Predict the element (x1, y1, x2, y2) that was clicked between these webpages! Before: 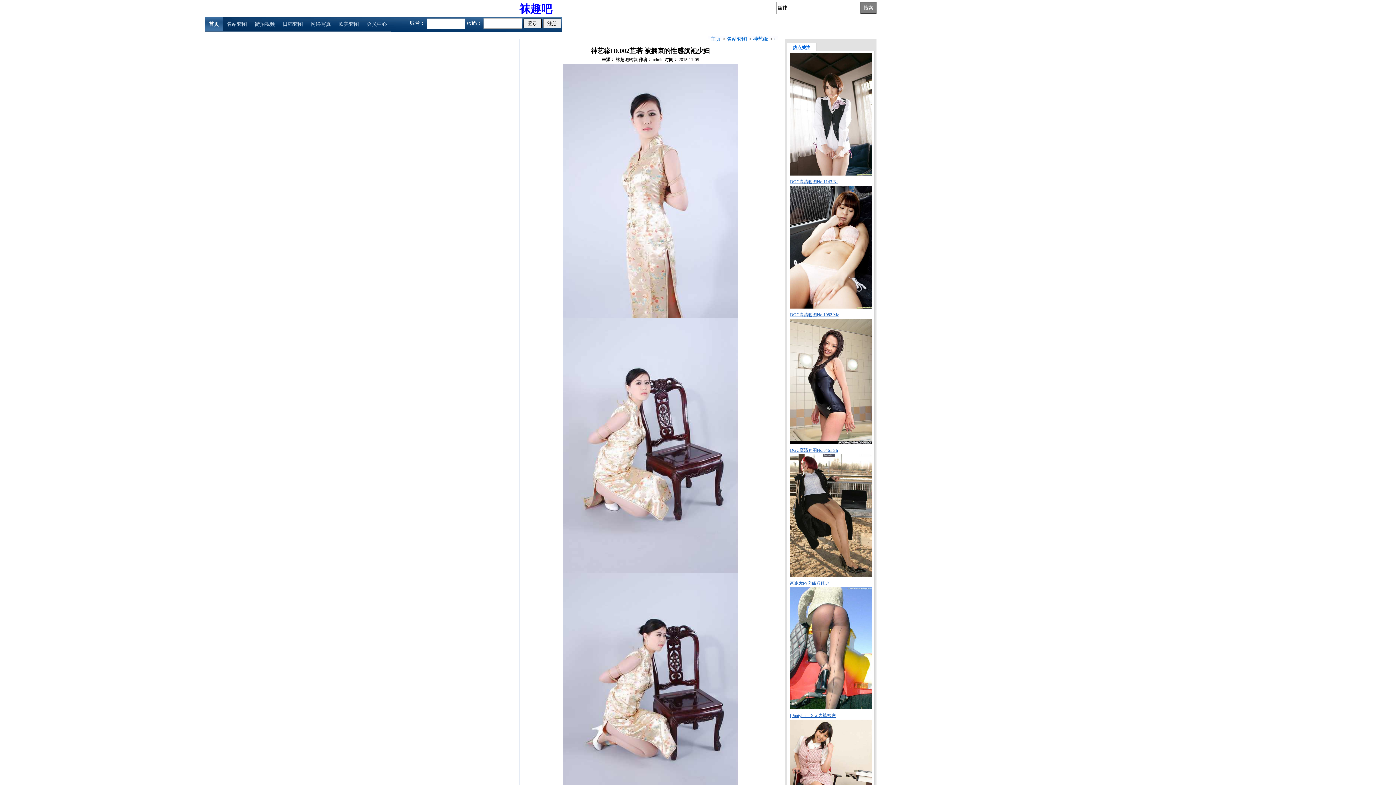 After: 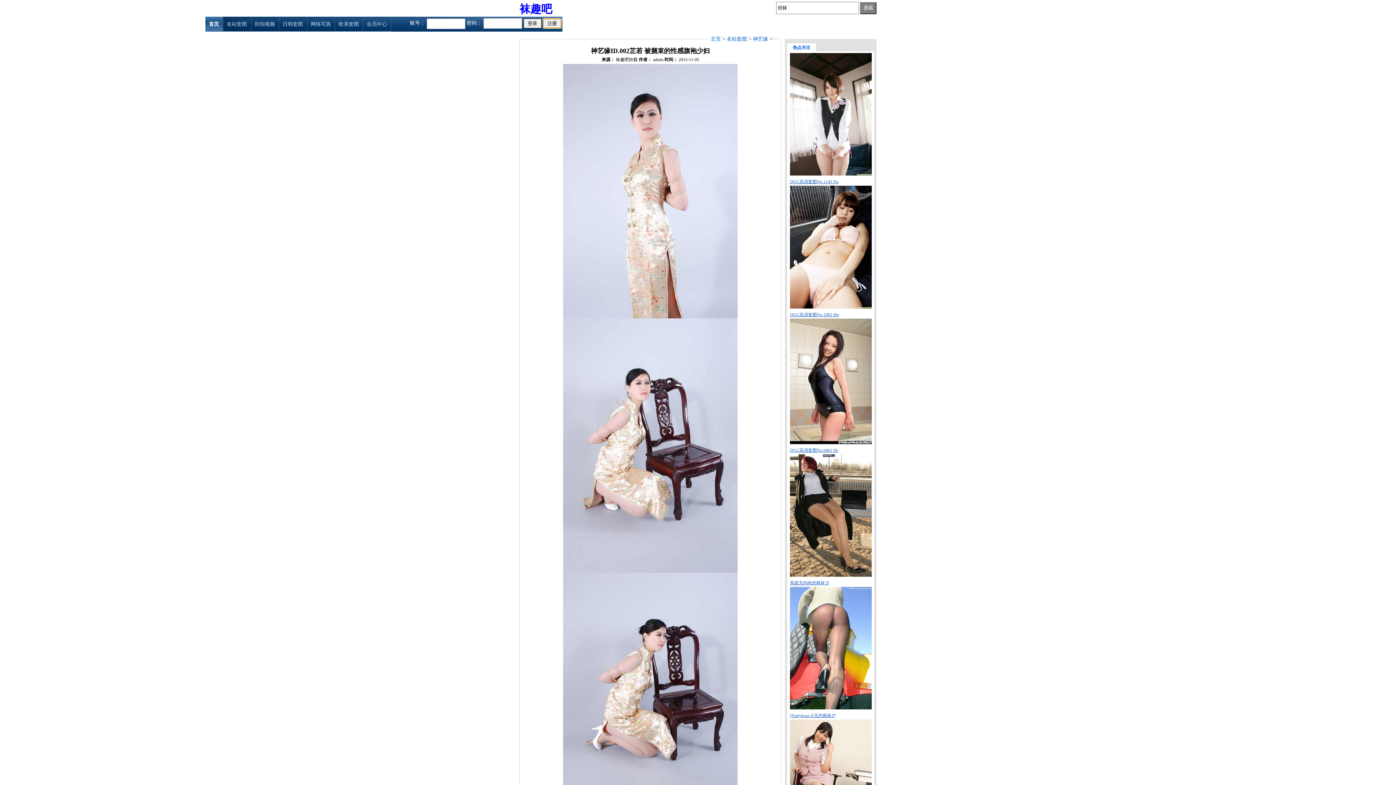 Action: bbox: (543, 18, 561, 28) label: 注册